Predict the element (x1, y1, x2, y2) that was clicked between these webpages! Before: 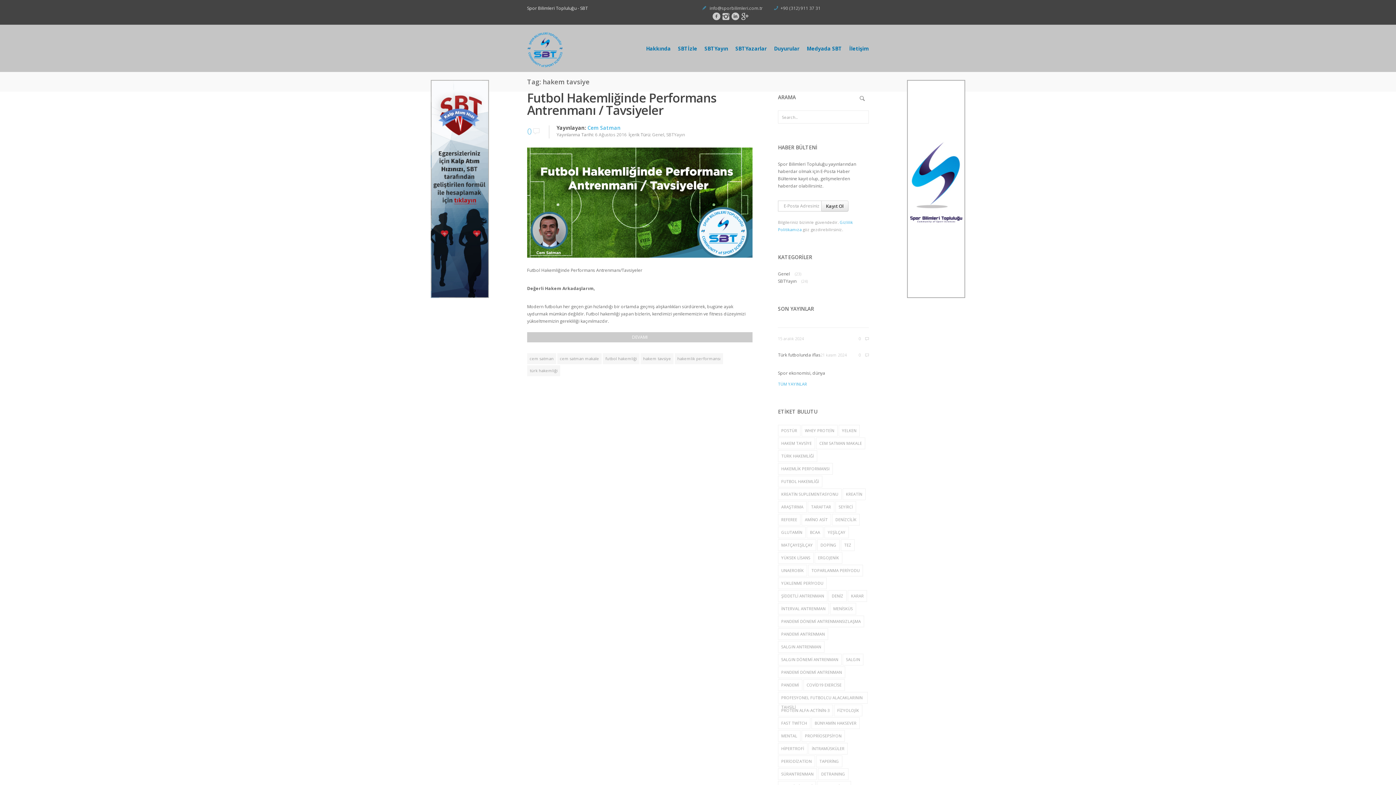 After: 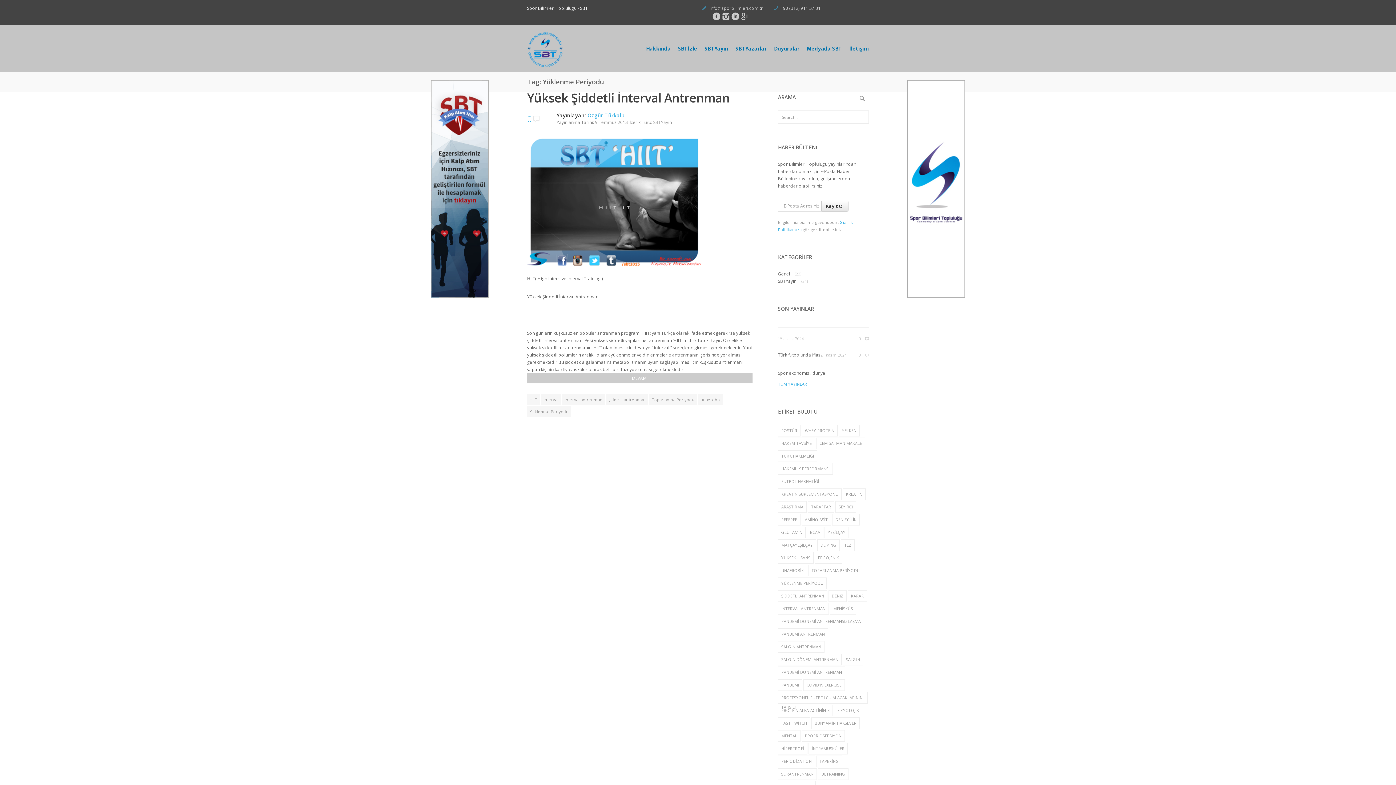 Action: bbox: (778, 577, 826, 589) label: Yüklenme Periyodu (1 öge)